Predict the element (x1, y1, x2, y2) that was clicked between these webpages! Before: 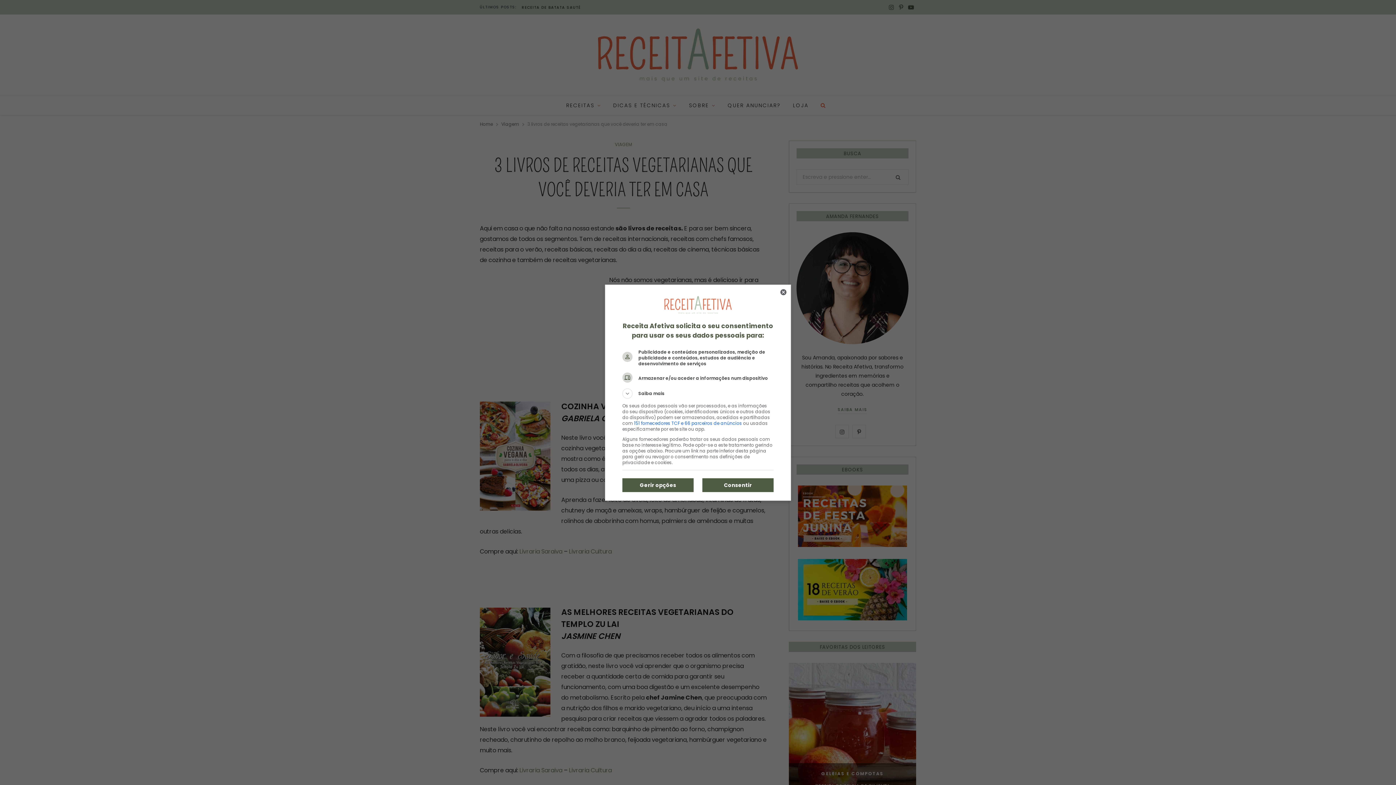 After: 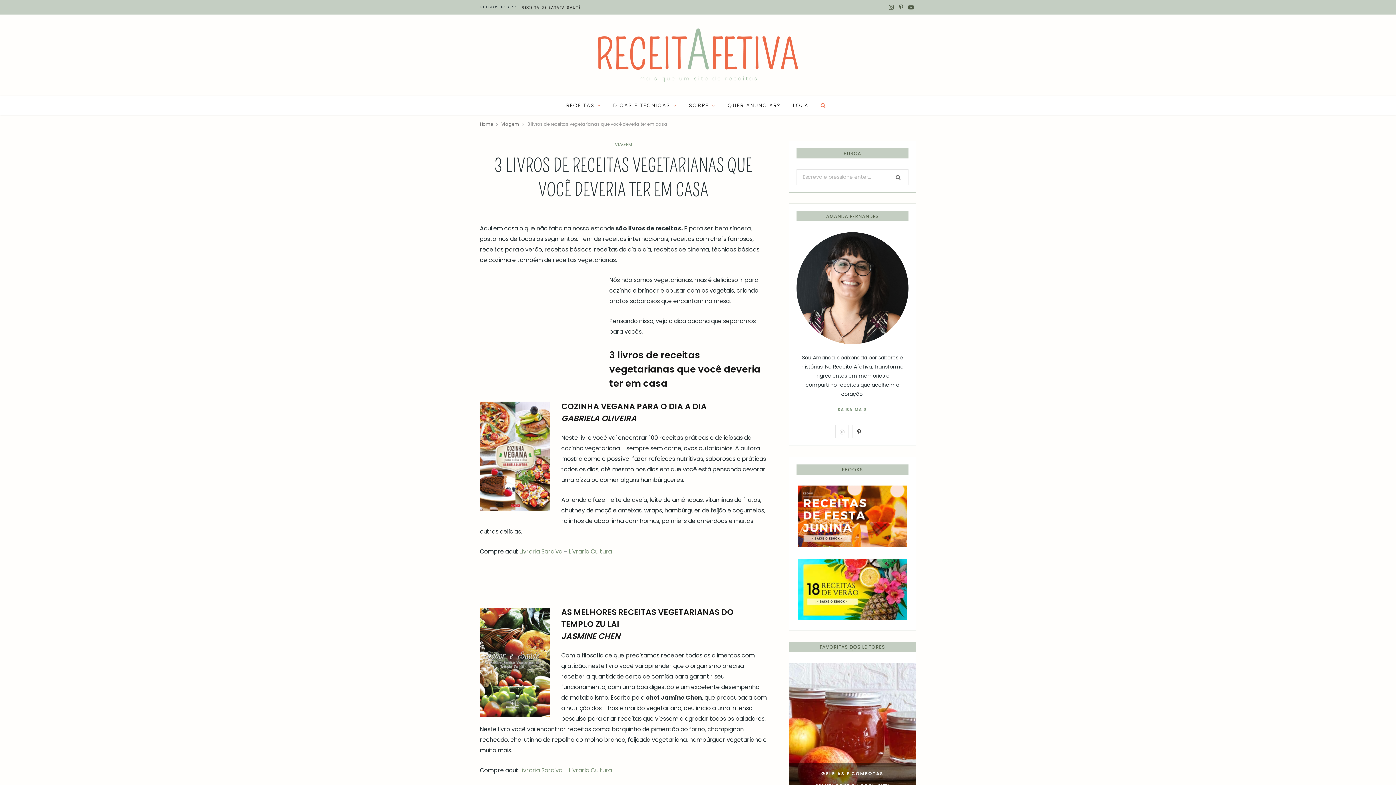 Action: bbox: (776, 284, 790, 299) label: Fechar